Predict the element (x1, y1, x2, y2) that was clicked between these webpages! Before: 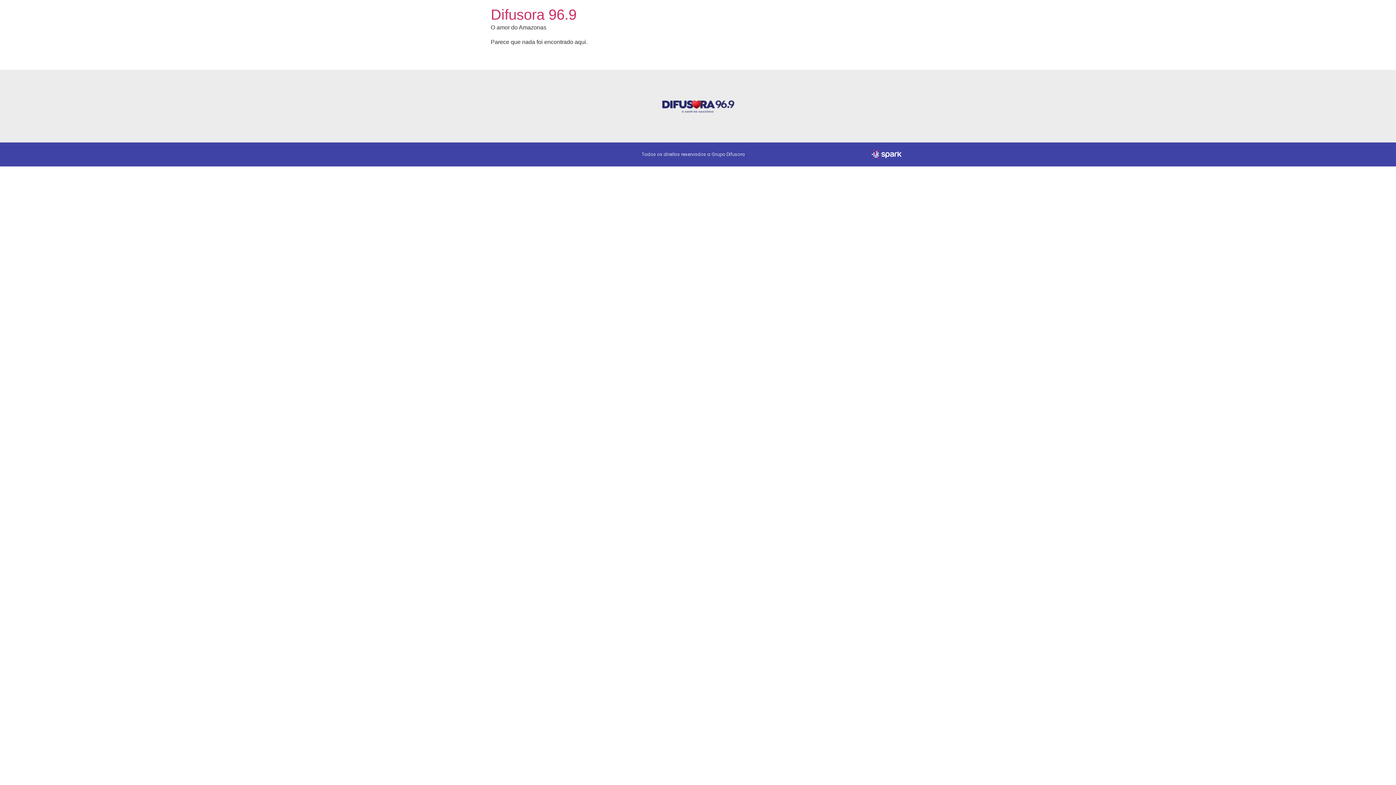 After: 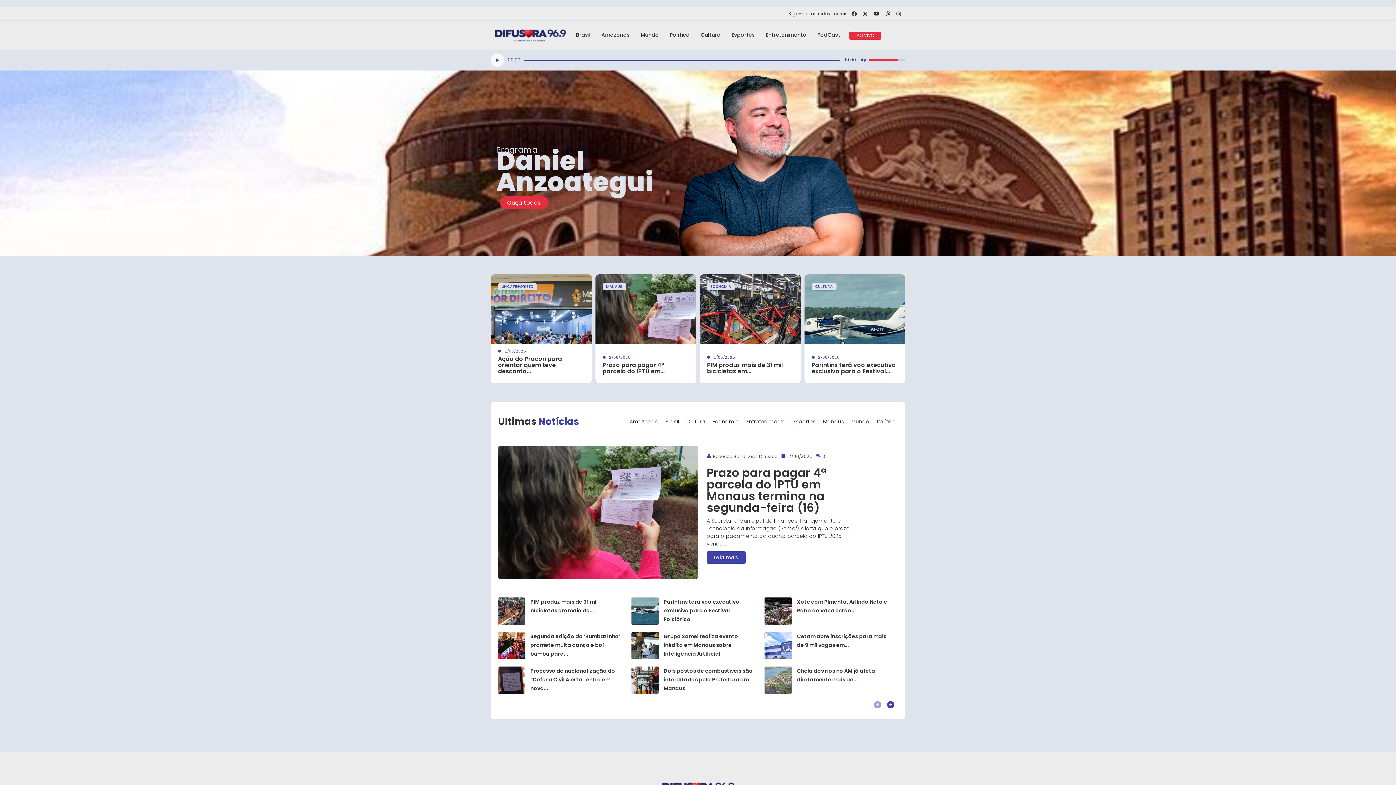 Action: bbox: (490, 6, 576, 22) label: Difusora 96.9